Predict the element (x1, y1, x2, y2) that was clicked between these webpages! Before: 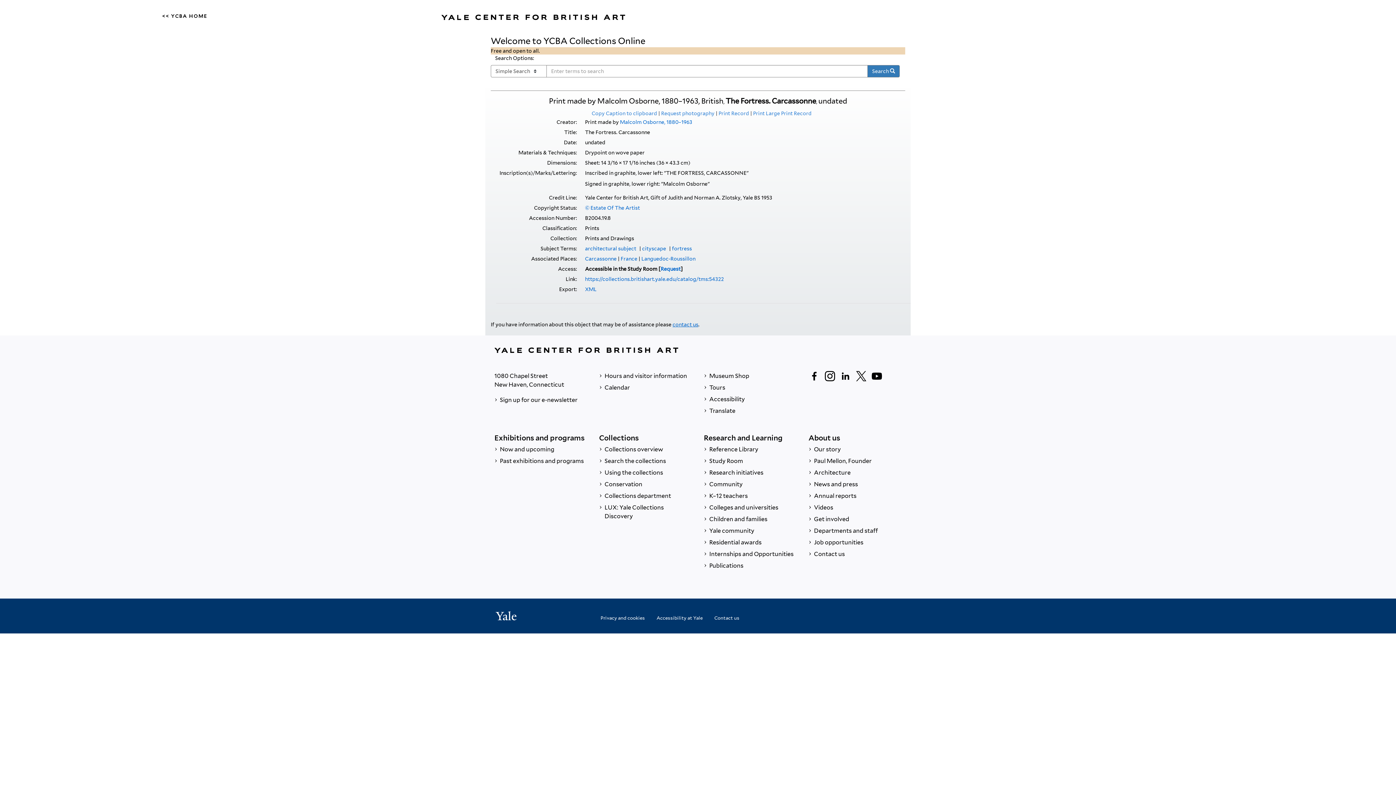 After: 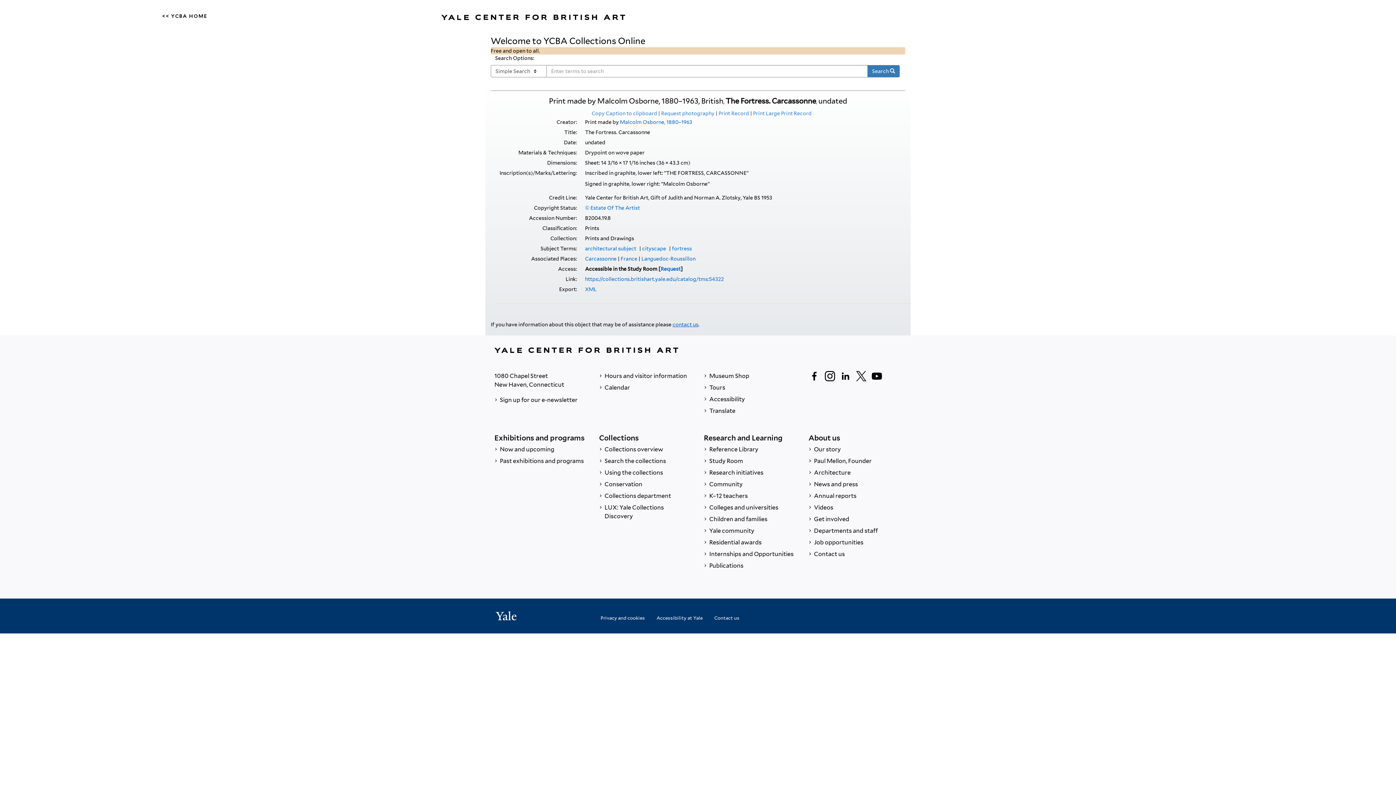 Action: bbox: (840, 370, 851, 382) label: LinkedIn